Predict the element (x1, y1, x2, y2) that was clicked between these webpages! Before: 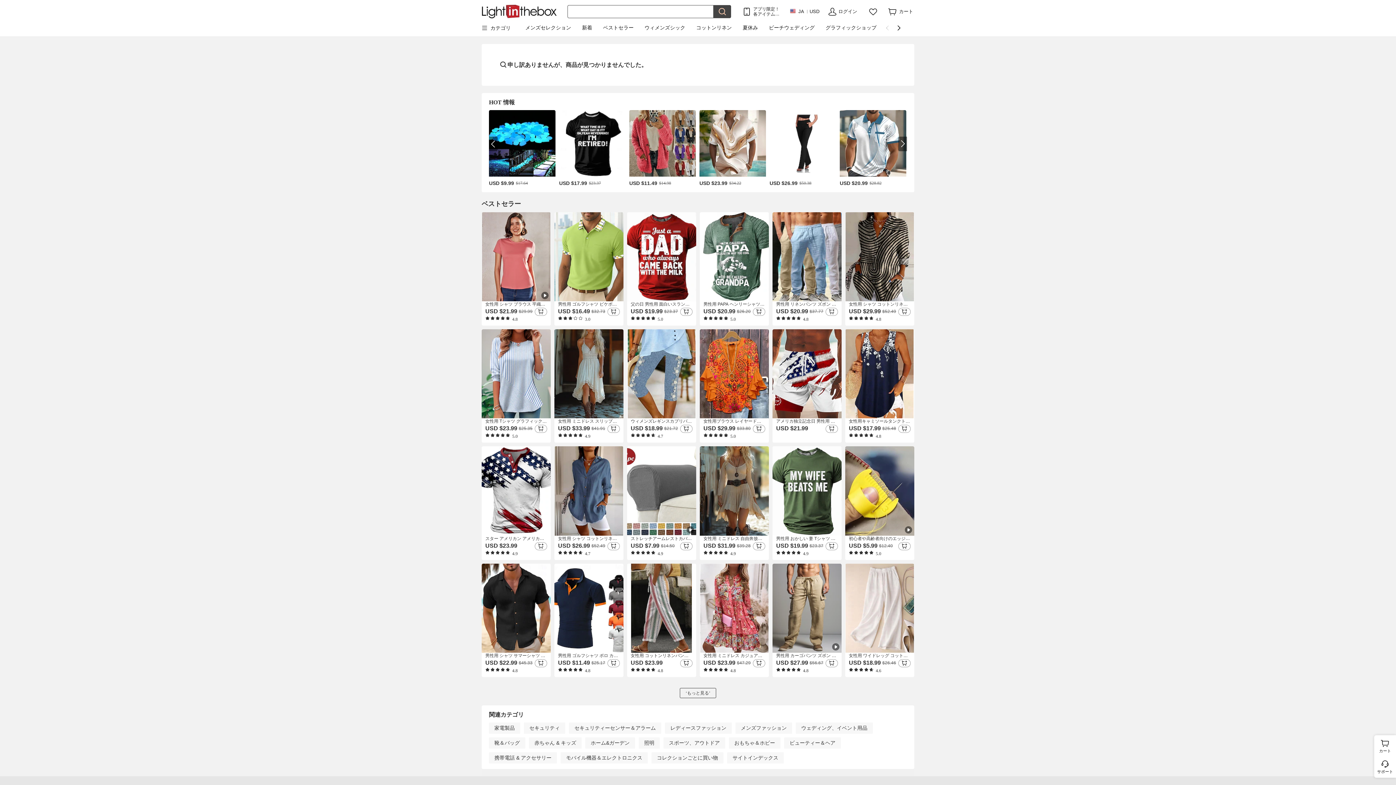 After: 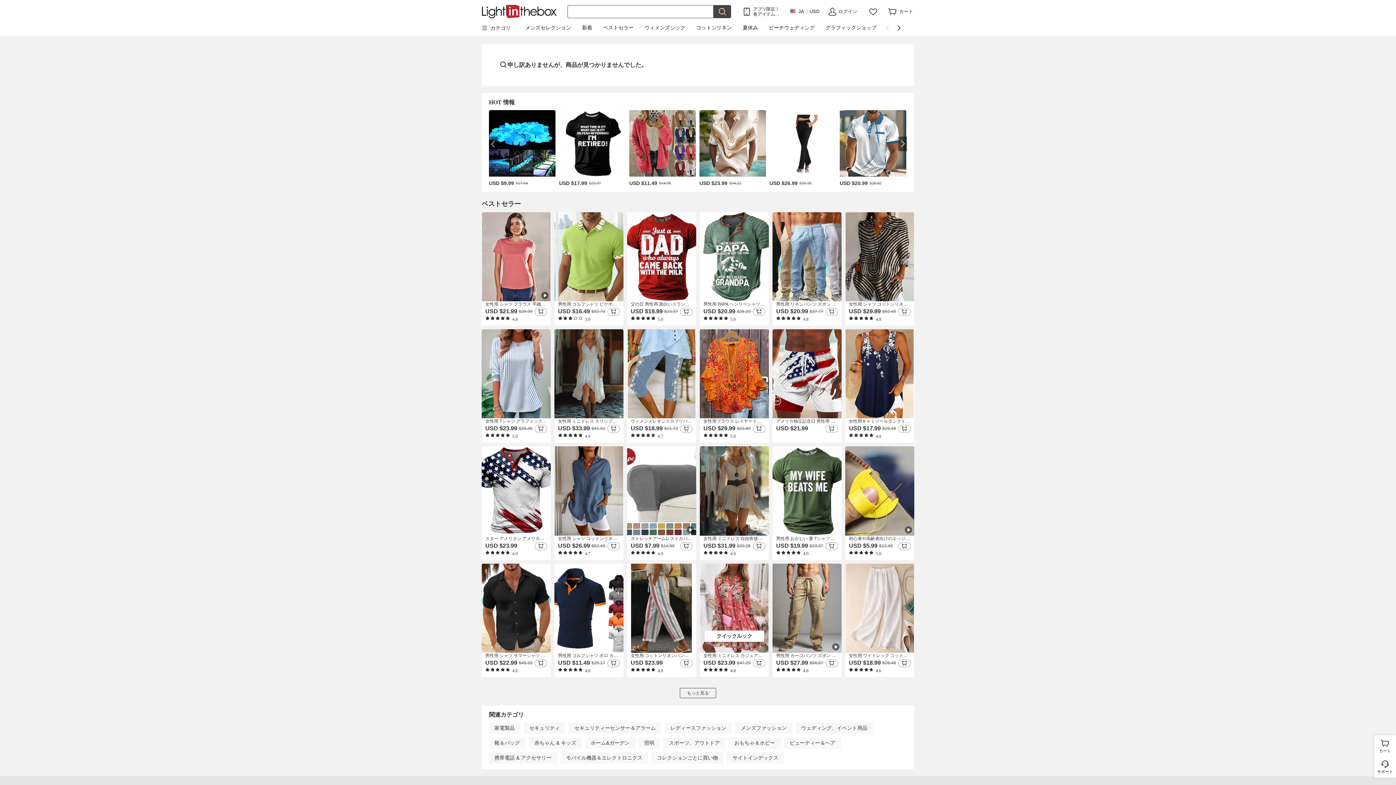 Action: bbox: (700, 563, 769, 677) label: 女性用 ミニドレス カジュアルドレス 自由奔放に生きるドレス 春のドレス ストリートファッション バケーション ストリート 祝日 レギュラー フラワー 長袖 スプリットネック ピンク ブルー オレンジ グリーン 夏 春
USD $23.99
$47.29
    
    
 4.8